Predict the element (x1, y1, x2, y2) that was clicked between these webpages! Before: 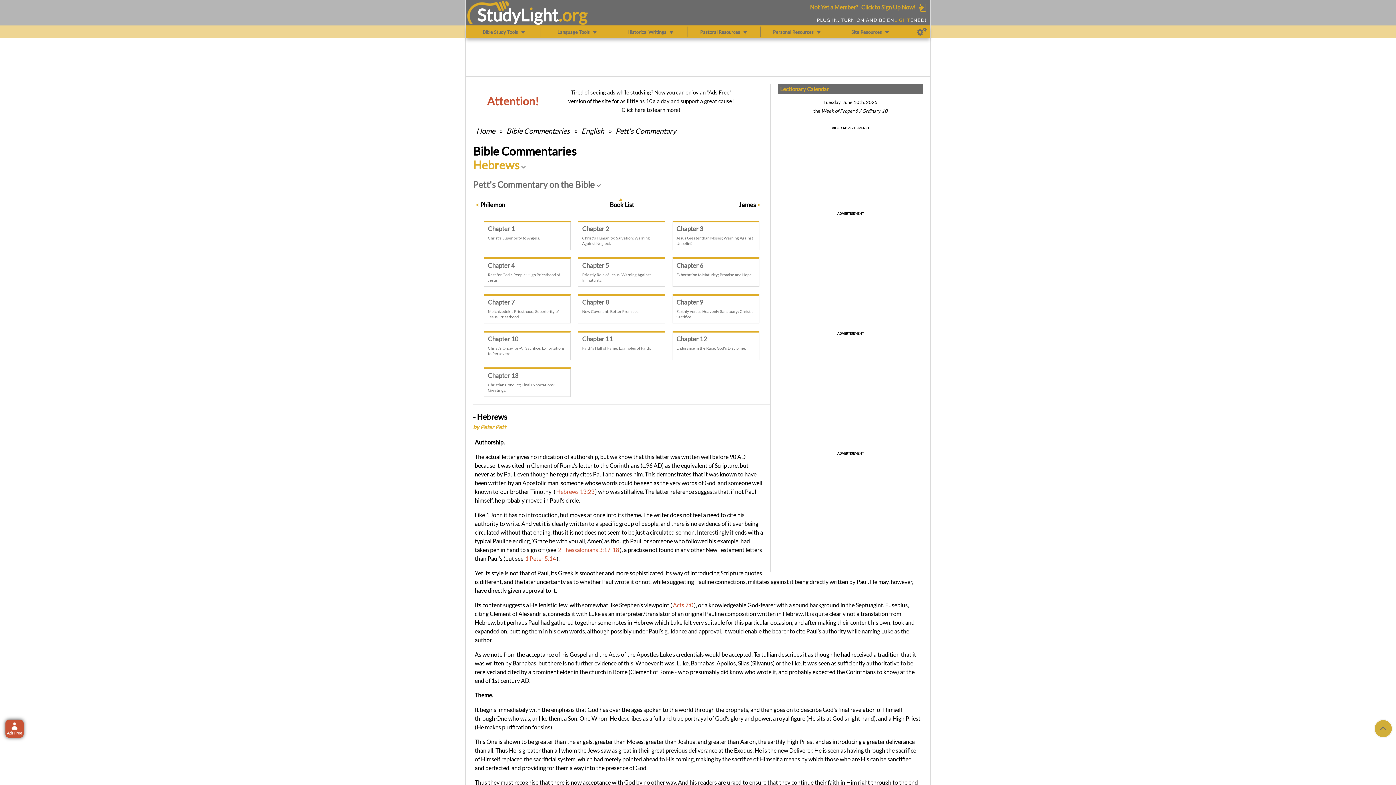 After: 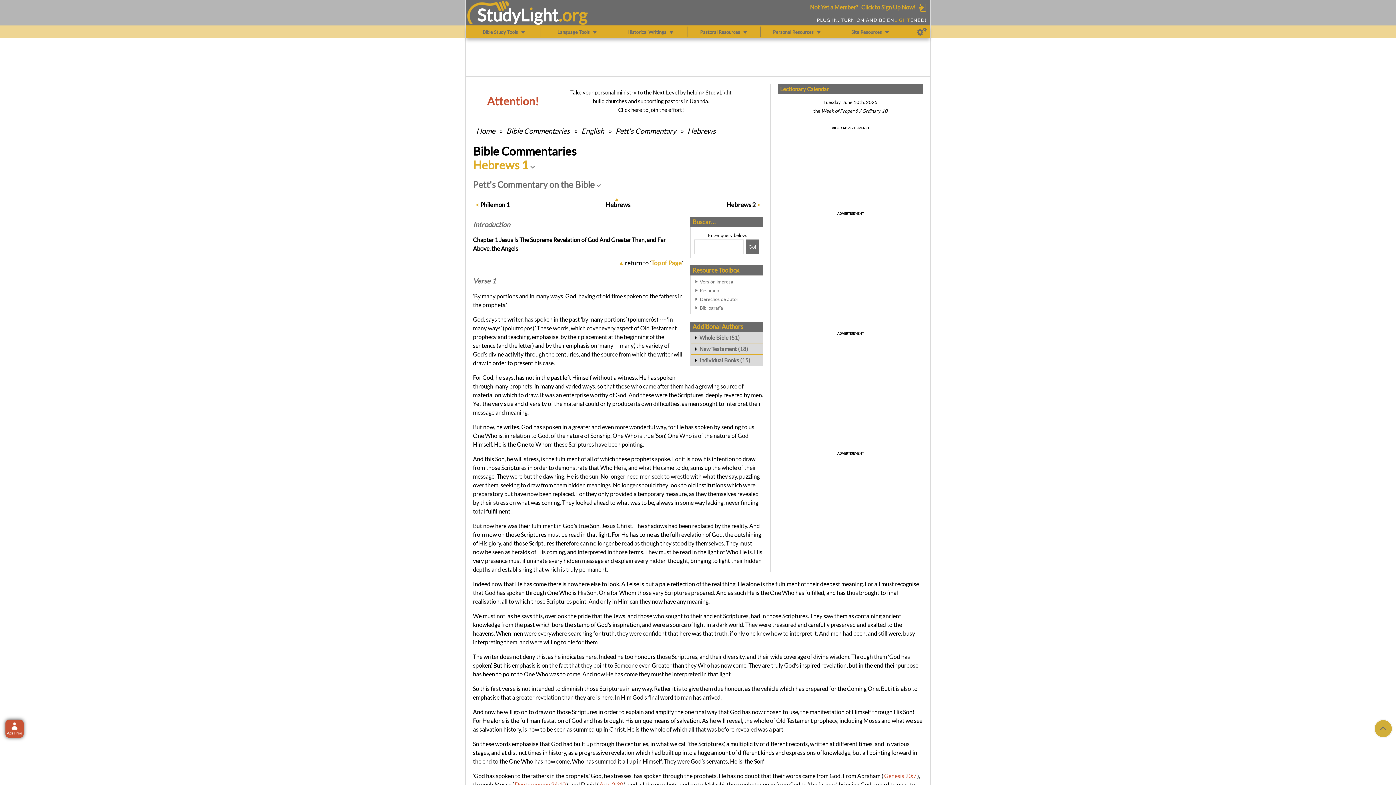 Action: bbox: (484, 220, 571, 250) label: Chapter 1

Christ's Superiority to Angels.